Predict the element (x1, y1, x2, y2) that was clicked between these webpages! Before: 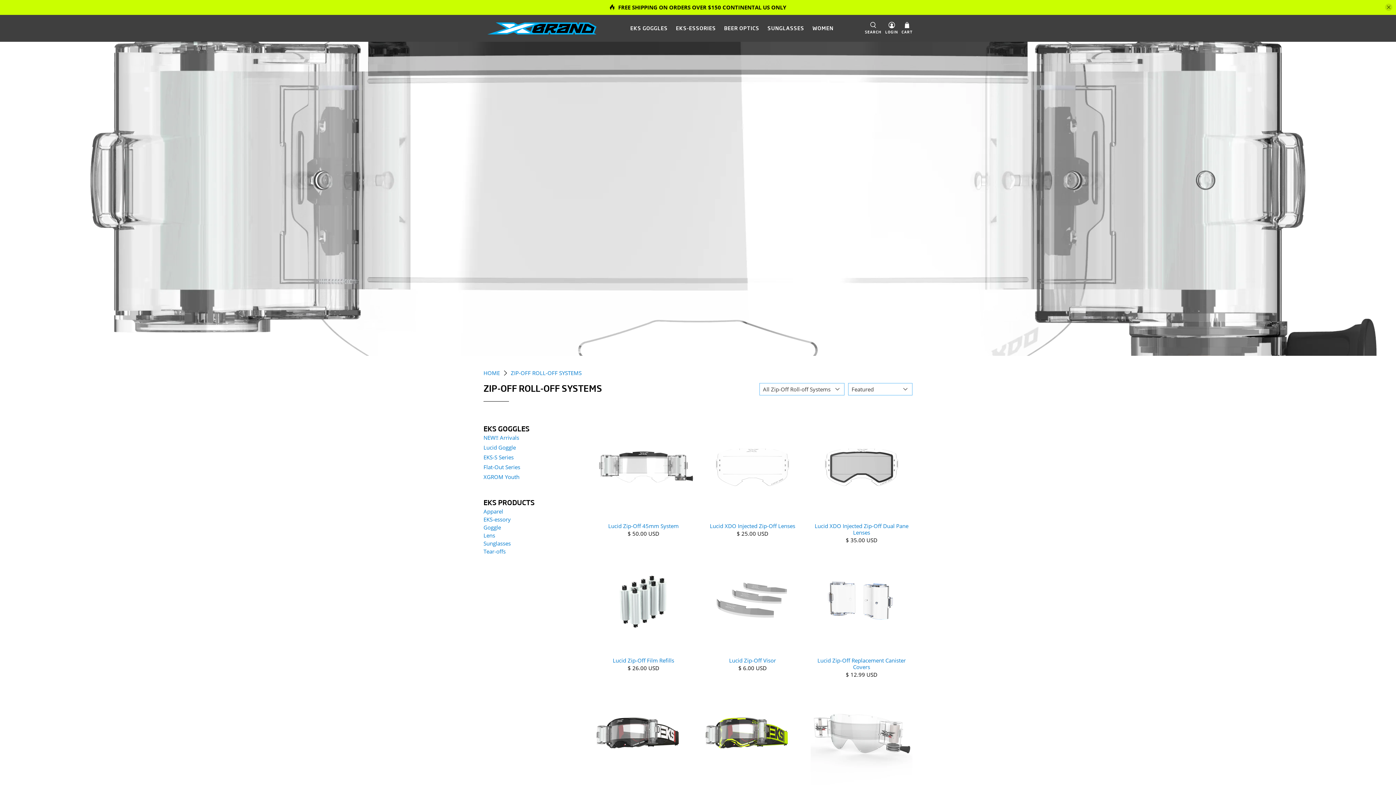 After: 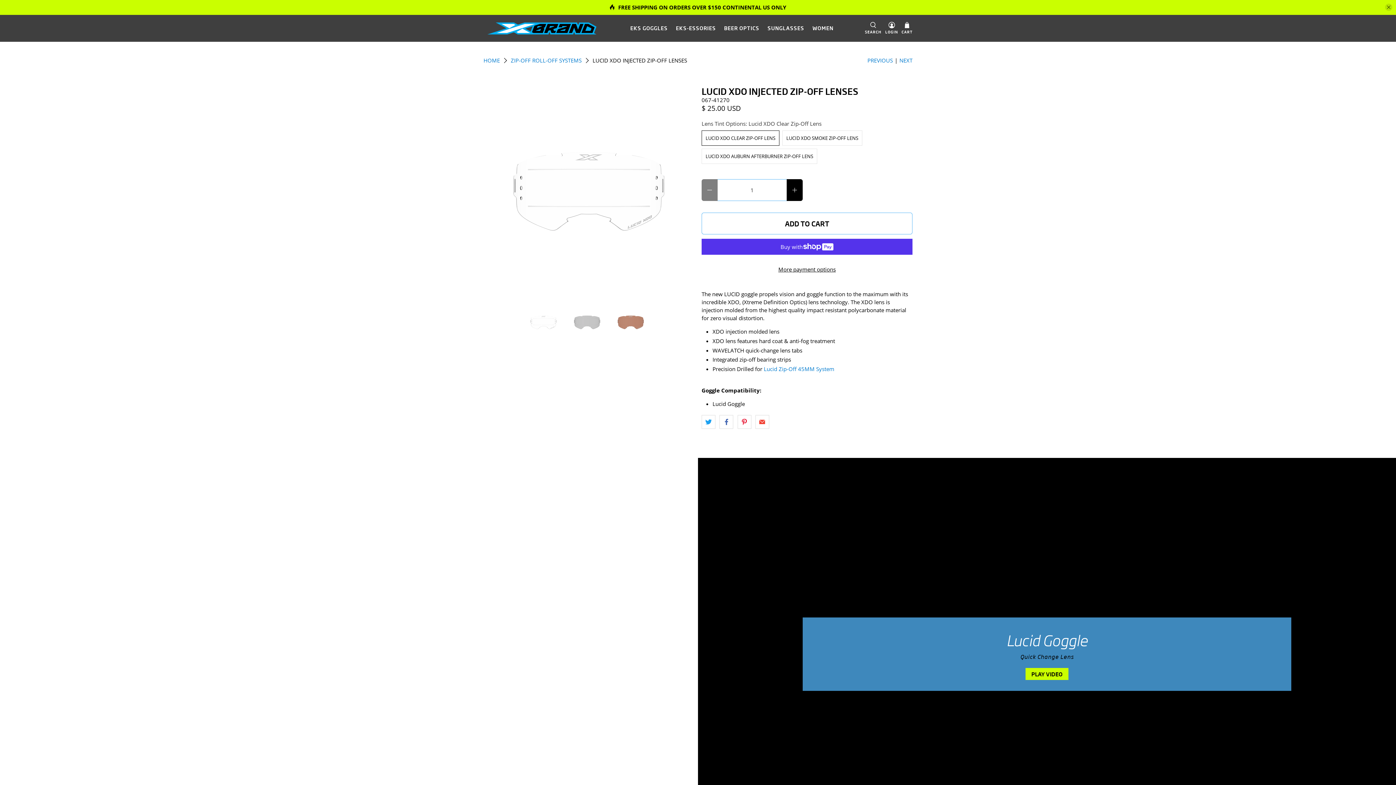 Action: bbox: (701, 416, 803, 518)